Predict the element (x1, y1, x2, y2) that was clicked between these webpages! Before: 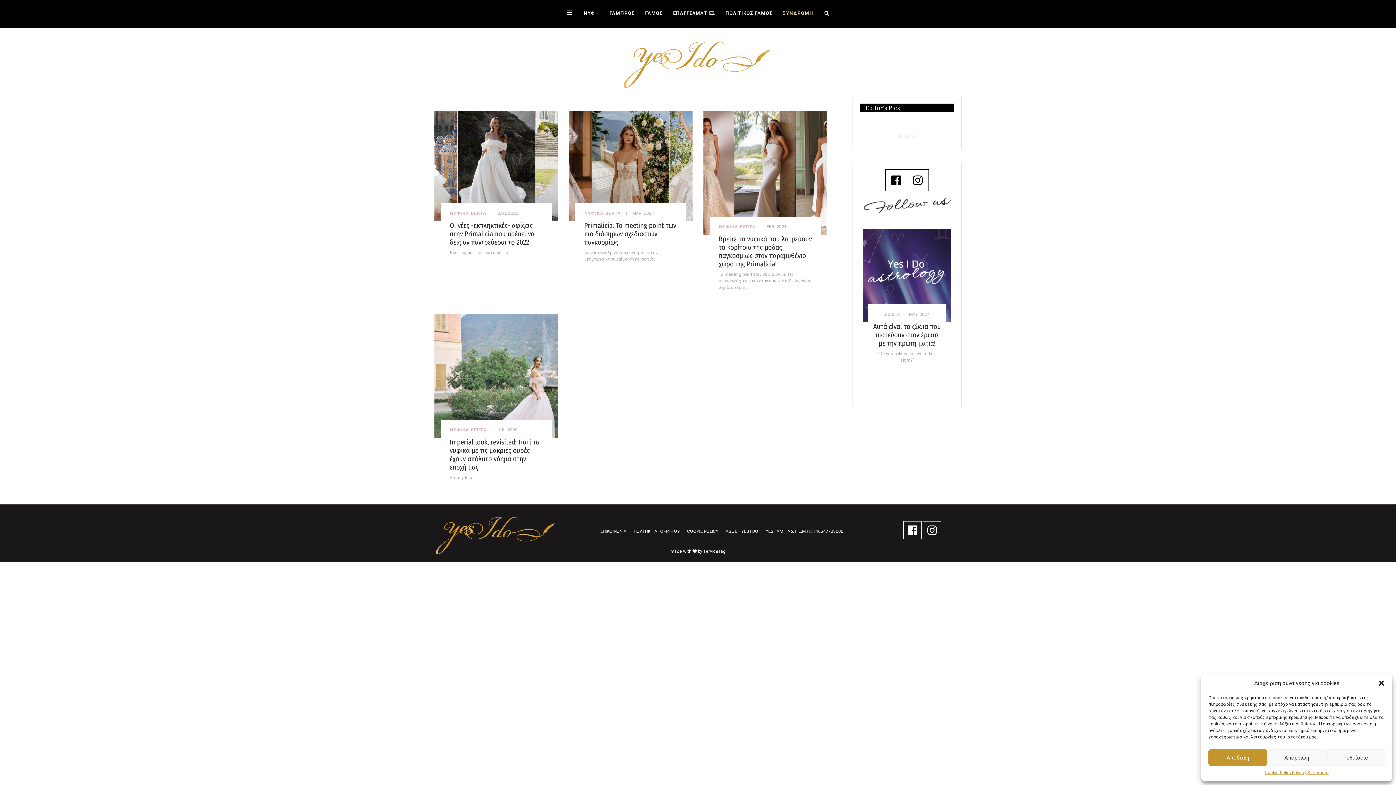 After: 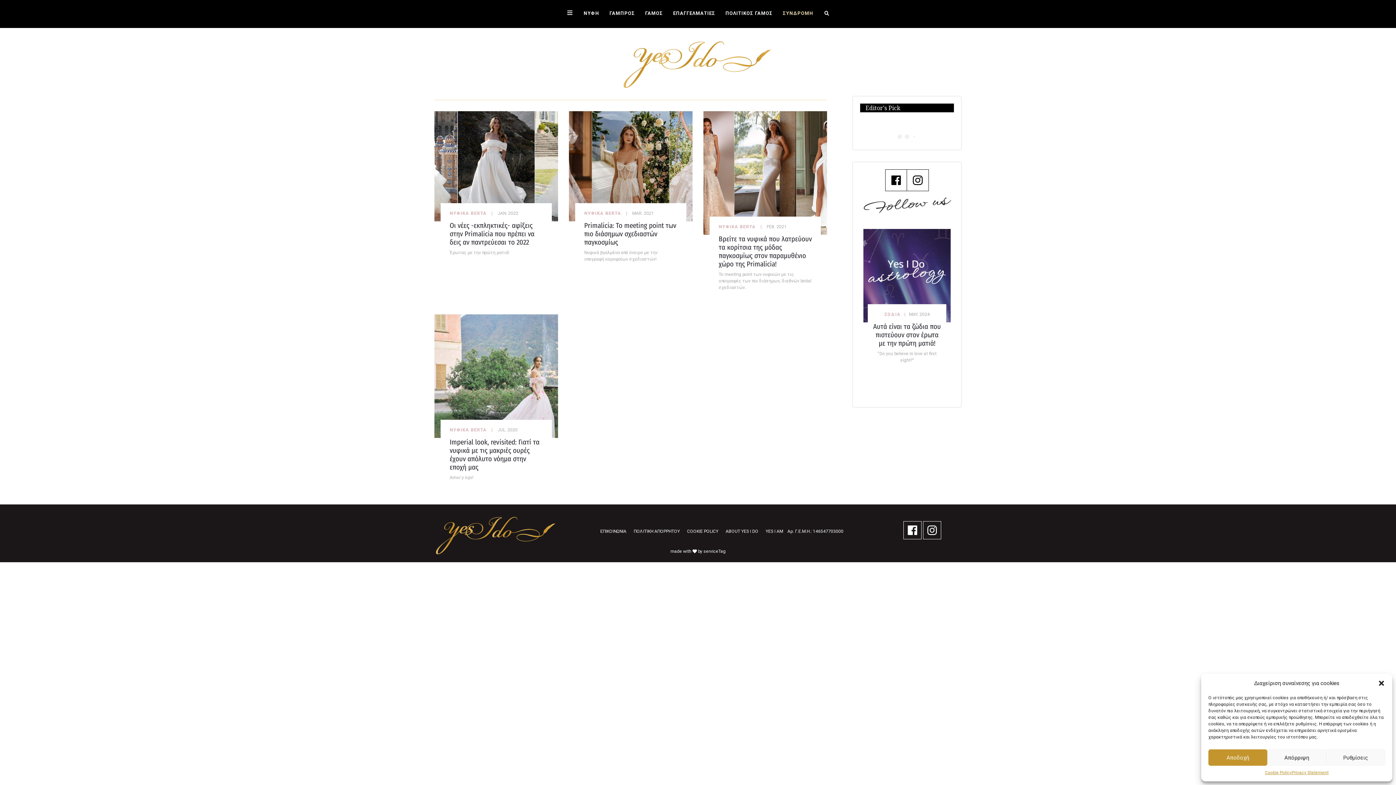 Action: label: ΝΥΦΙΚΑ BERTA bbox: (449, 210, 486, 215)